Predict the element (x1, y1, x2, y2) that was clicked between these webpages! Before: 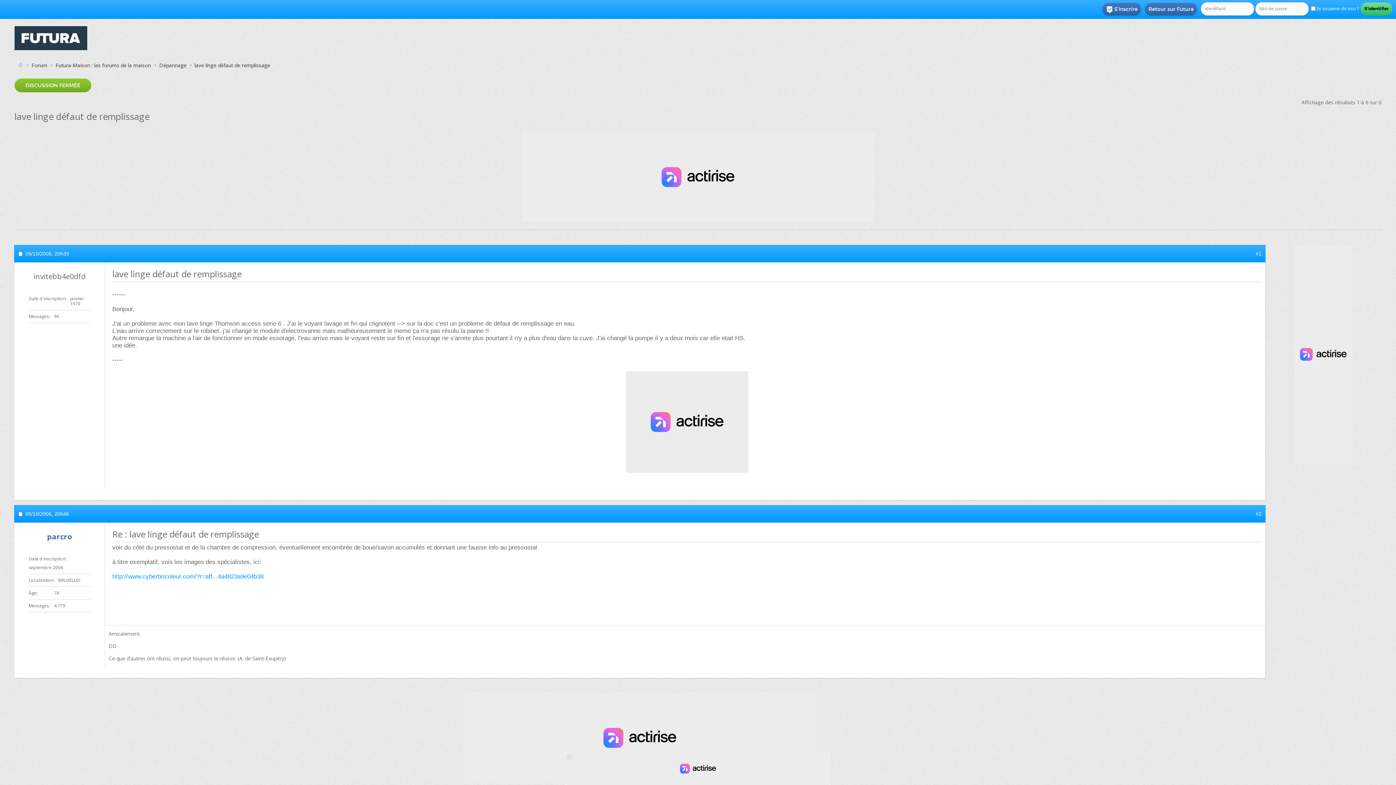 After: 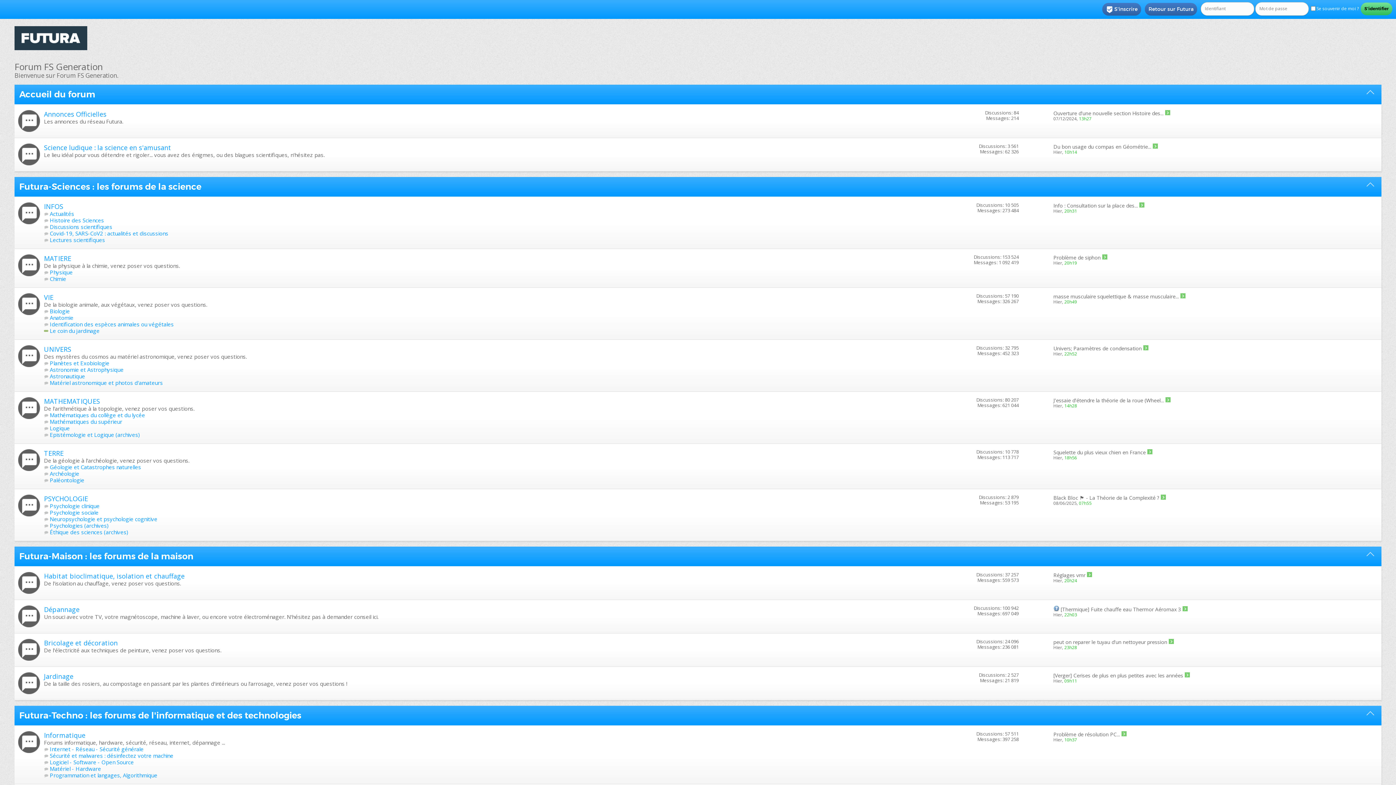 Action: bbox: (15, 61, 25, 69)